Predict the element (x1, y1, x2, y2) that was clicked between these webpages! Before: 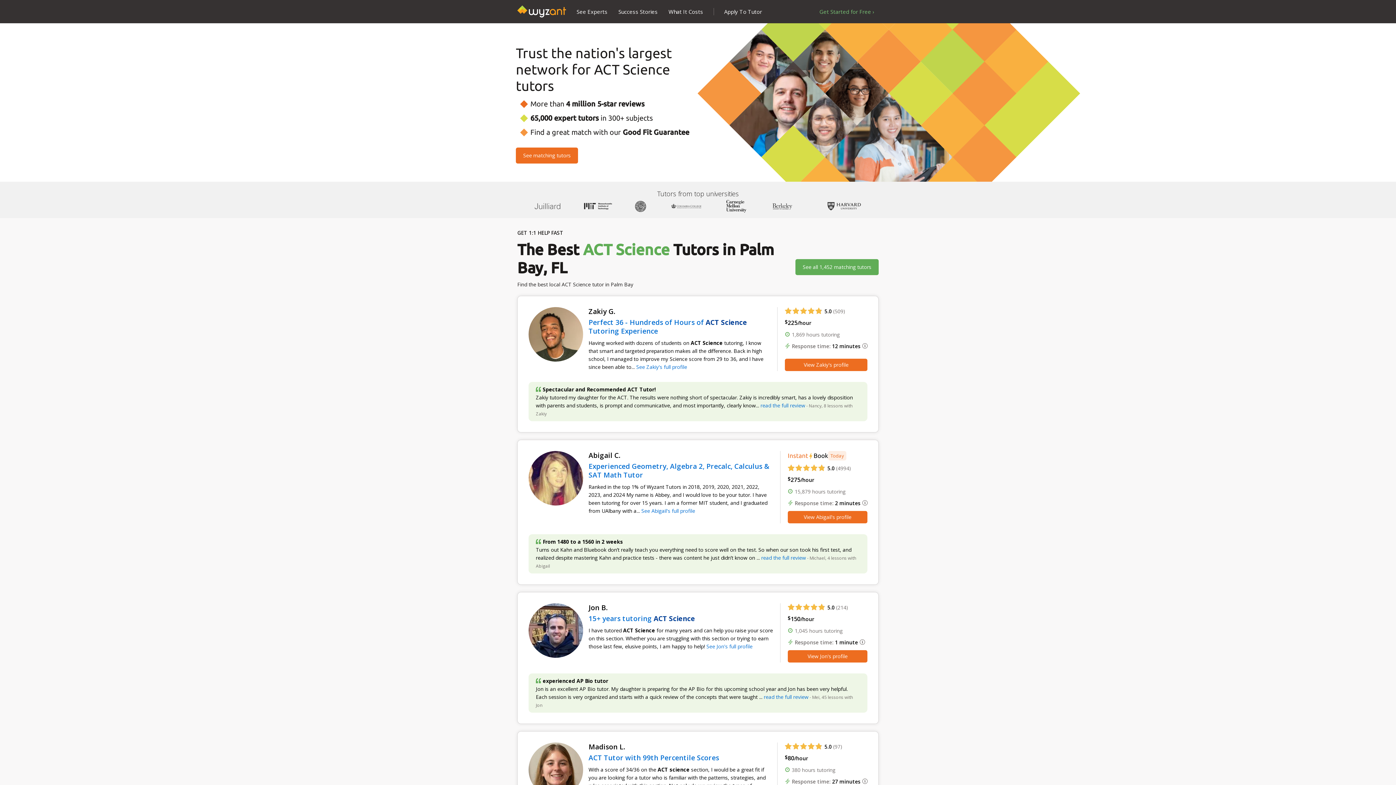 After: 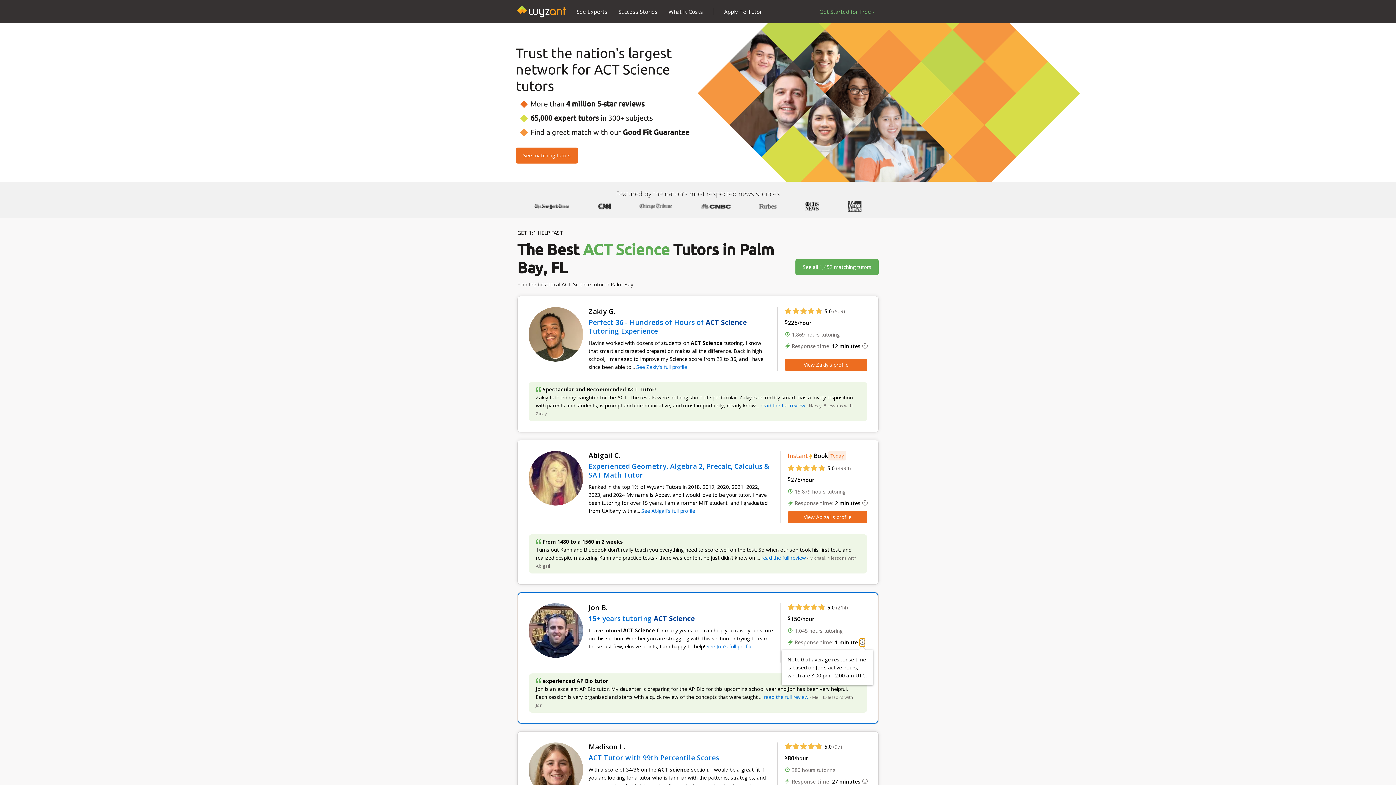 Action: label: read more about response time calculation bbox: (860, 638, 865, 646)